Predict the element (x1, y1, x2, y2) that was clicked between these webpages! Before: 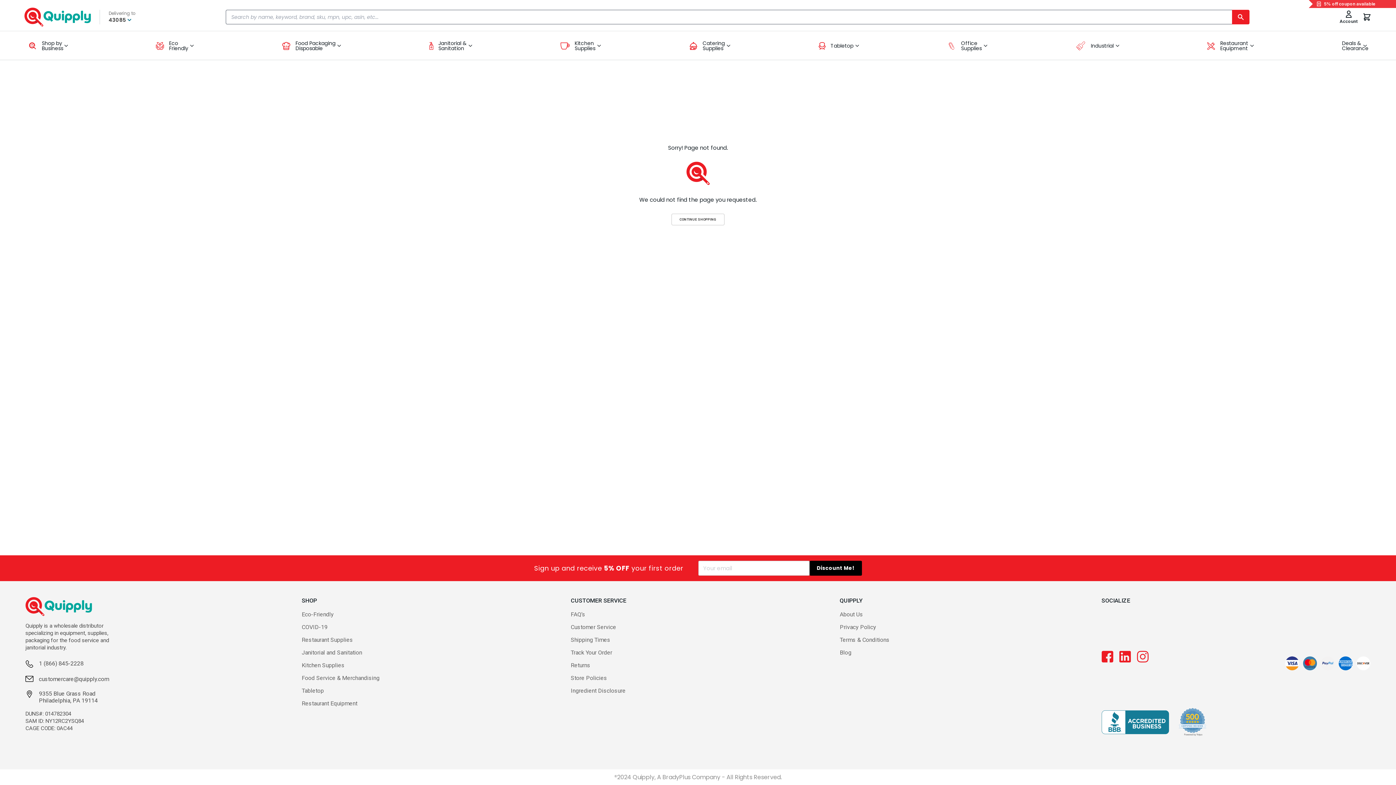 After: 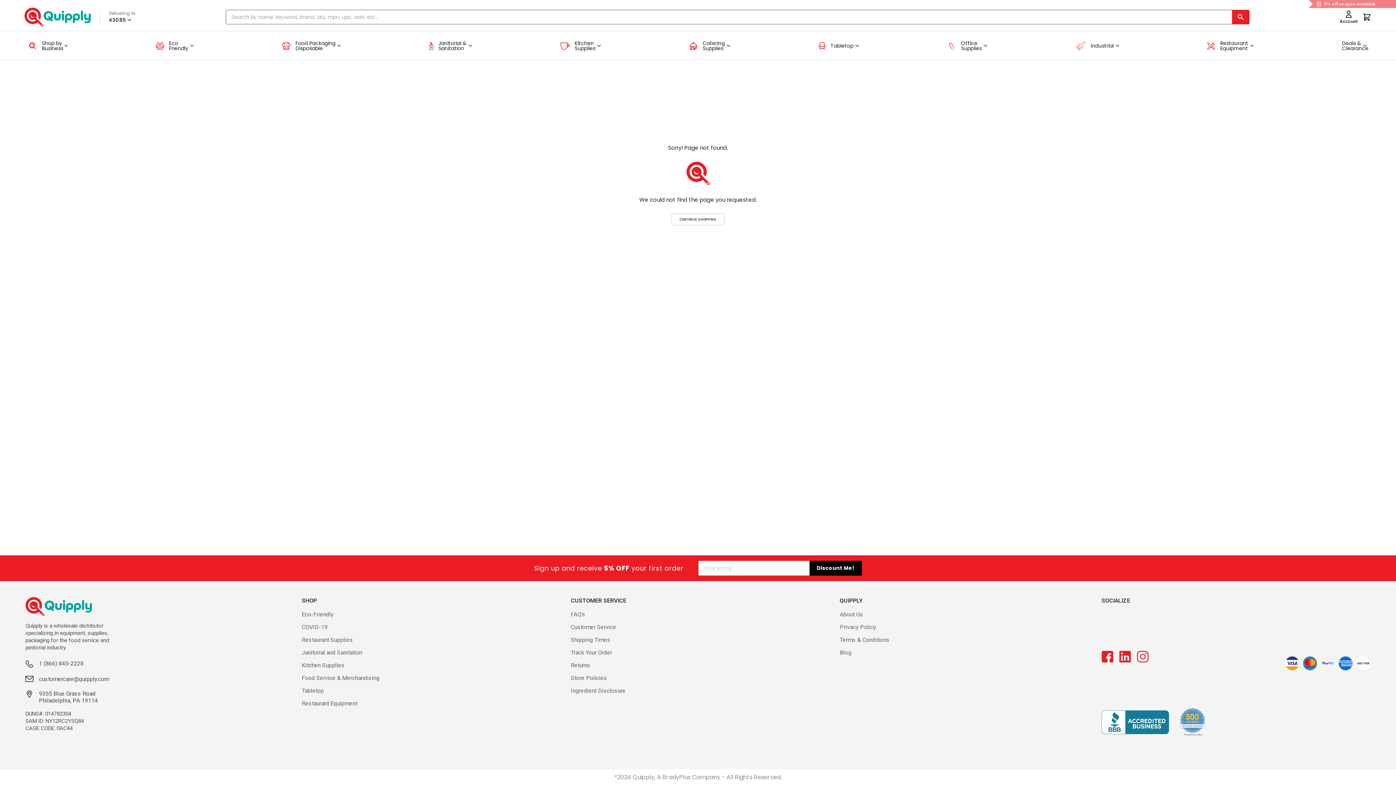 Action: bbox: (1137, 651, 1149, 663)